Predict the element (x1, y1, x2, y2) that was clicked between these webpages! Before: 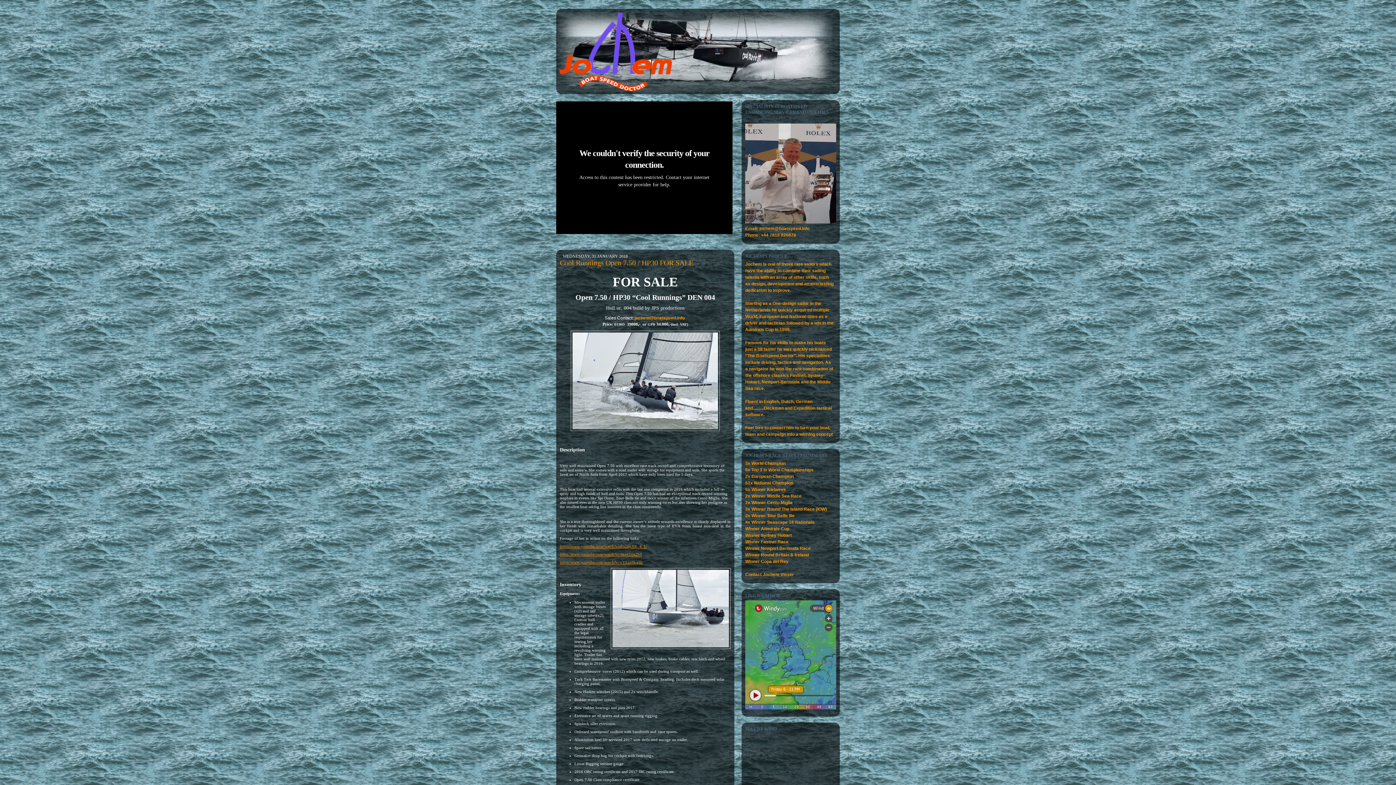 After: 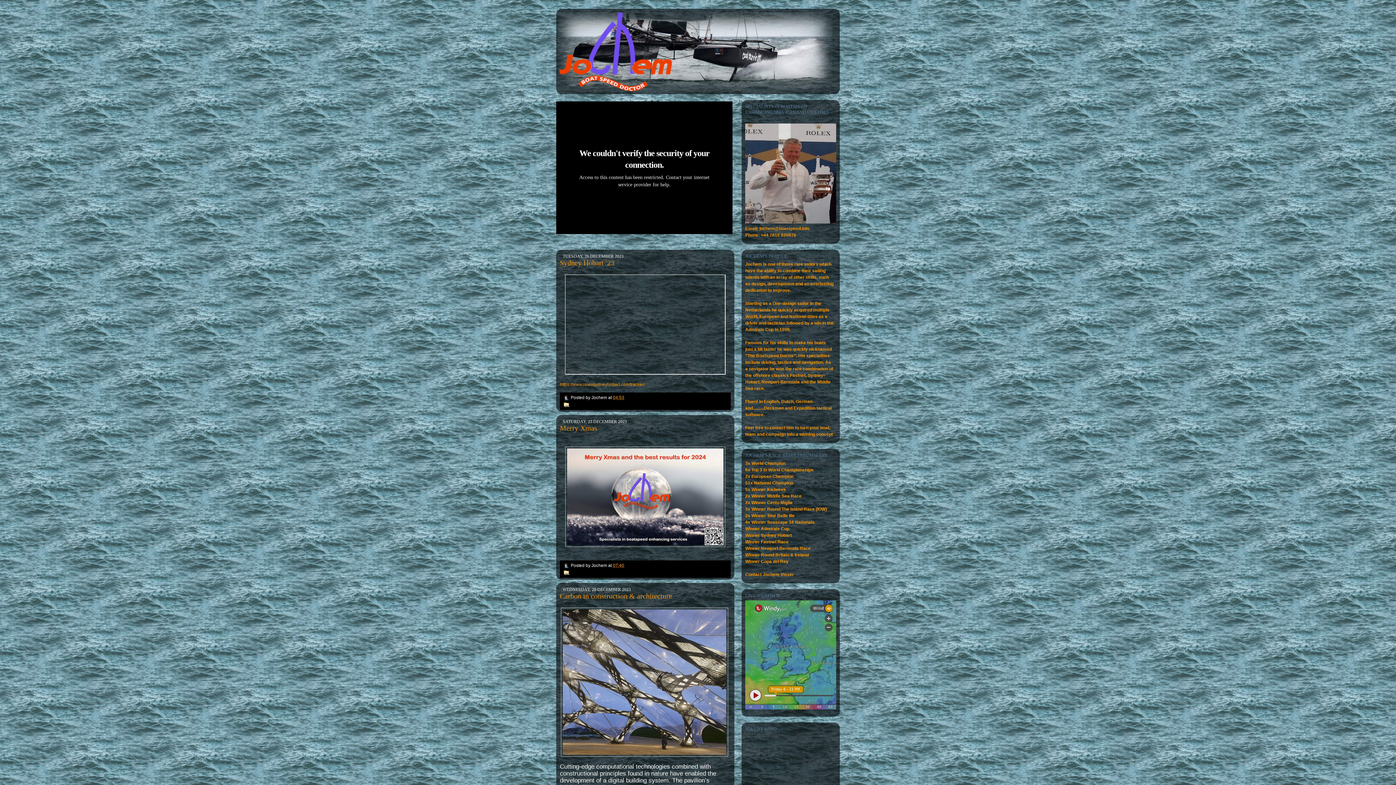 Action: bbox: (556, 12, 834, 92)